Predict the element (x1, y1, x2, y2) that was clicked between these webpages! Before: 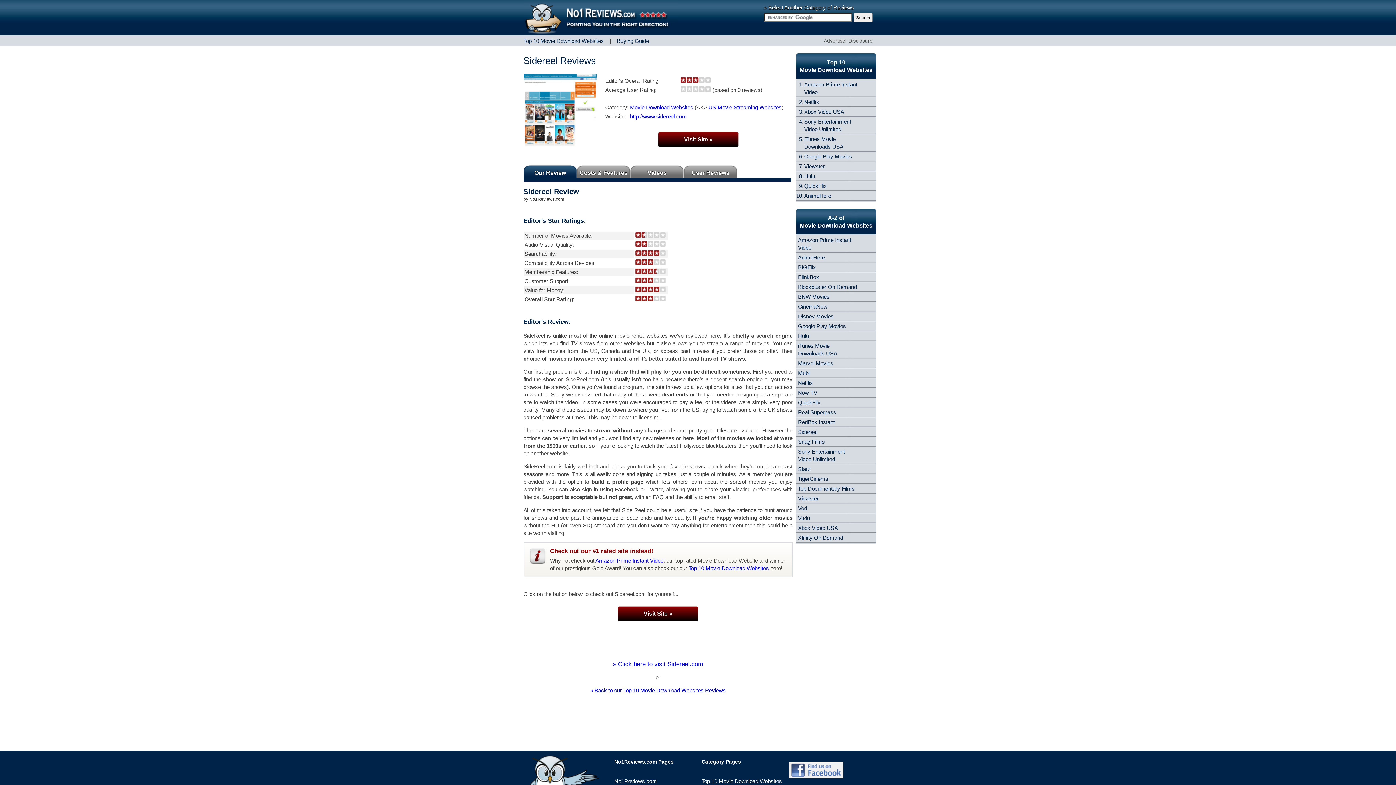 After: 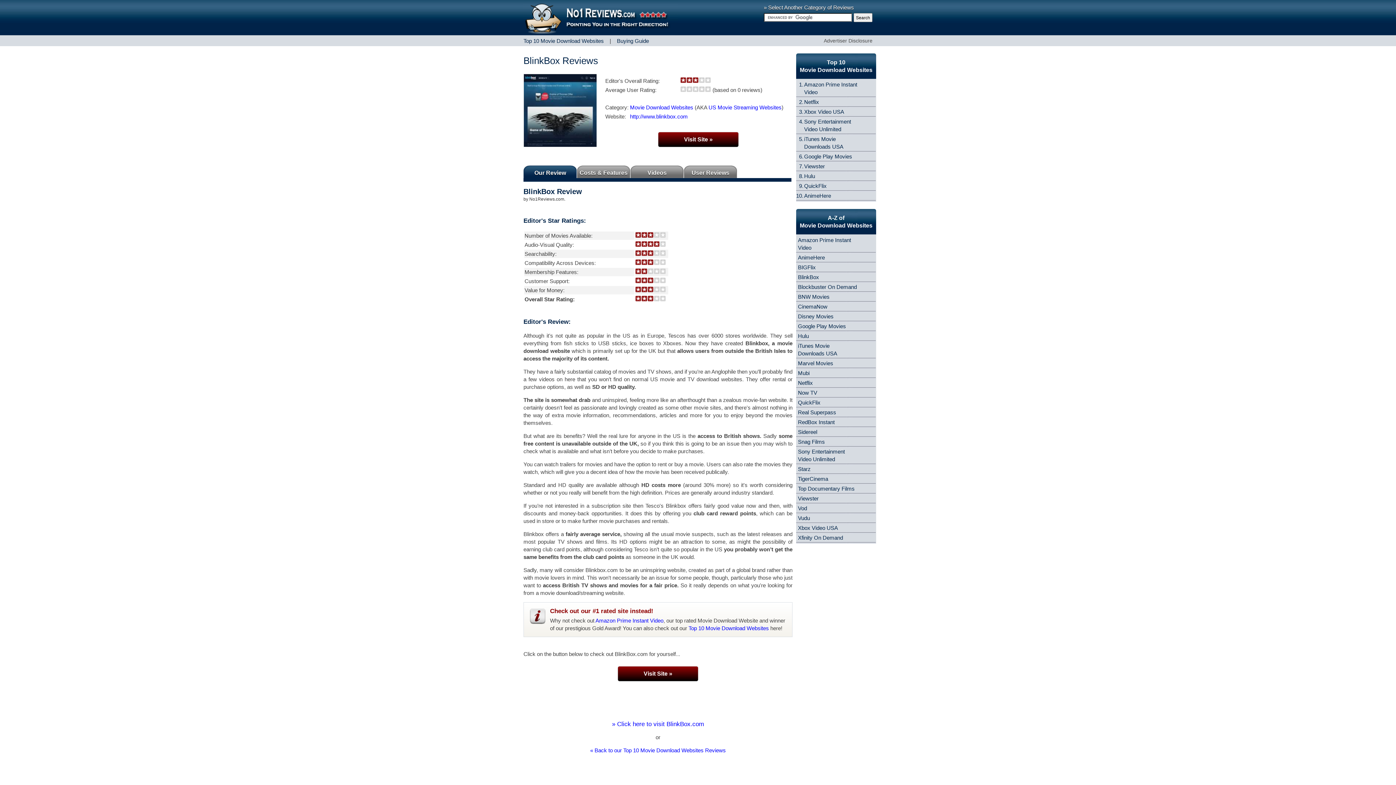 Action: label: BlinkBox bbox: (798, 274, 819, 280)